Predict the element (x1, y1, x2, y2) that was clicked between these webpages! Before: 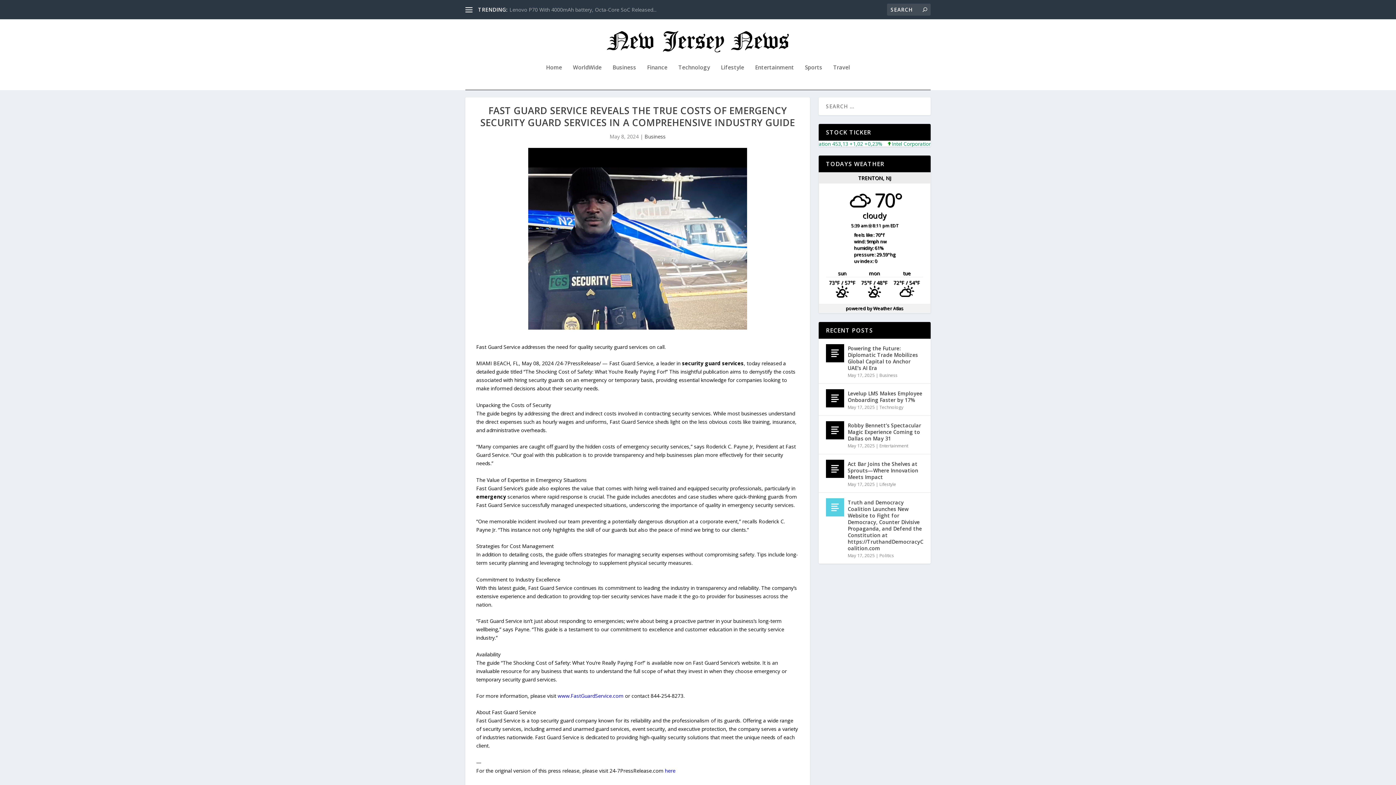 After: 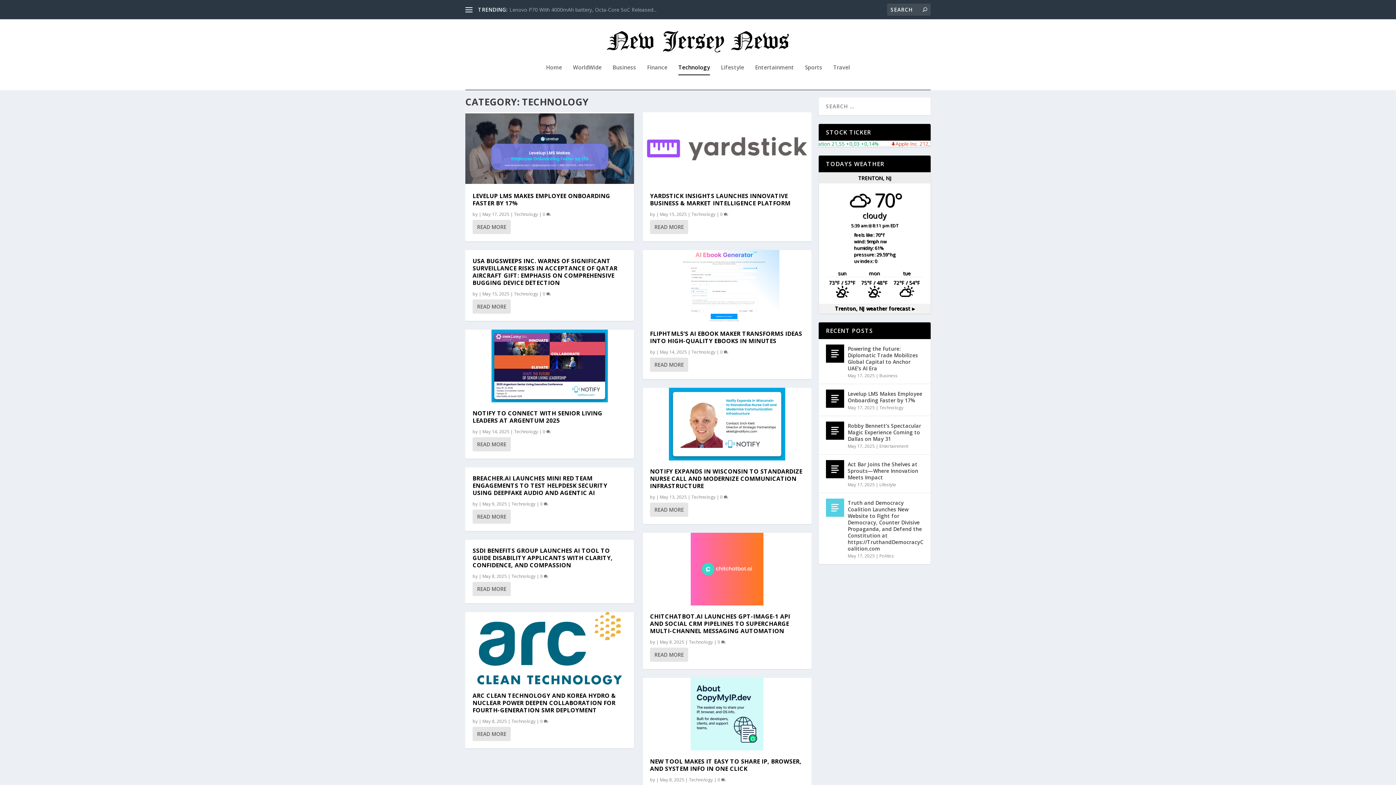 Action: label: Technology bbox: (678, 64, 710, 89)